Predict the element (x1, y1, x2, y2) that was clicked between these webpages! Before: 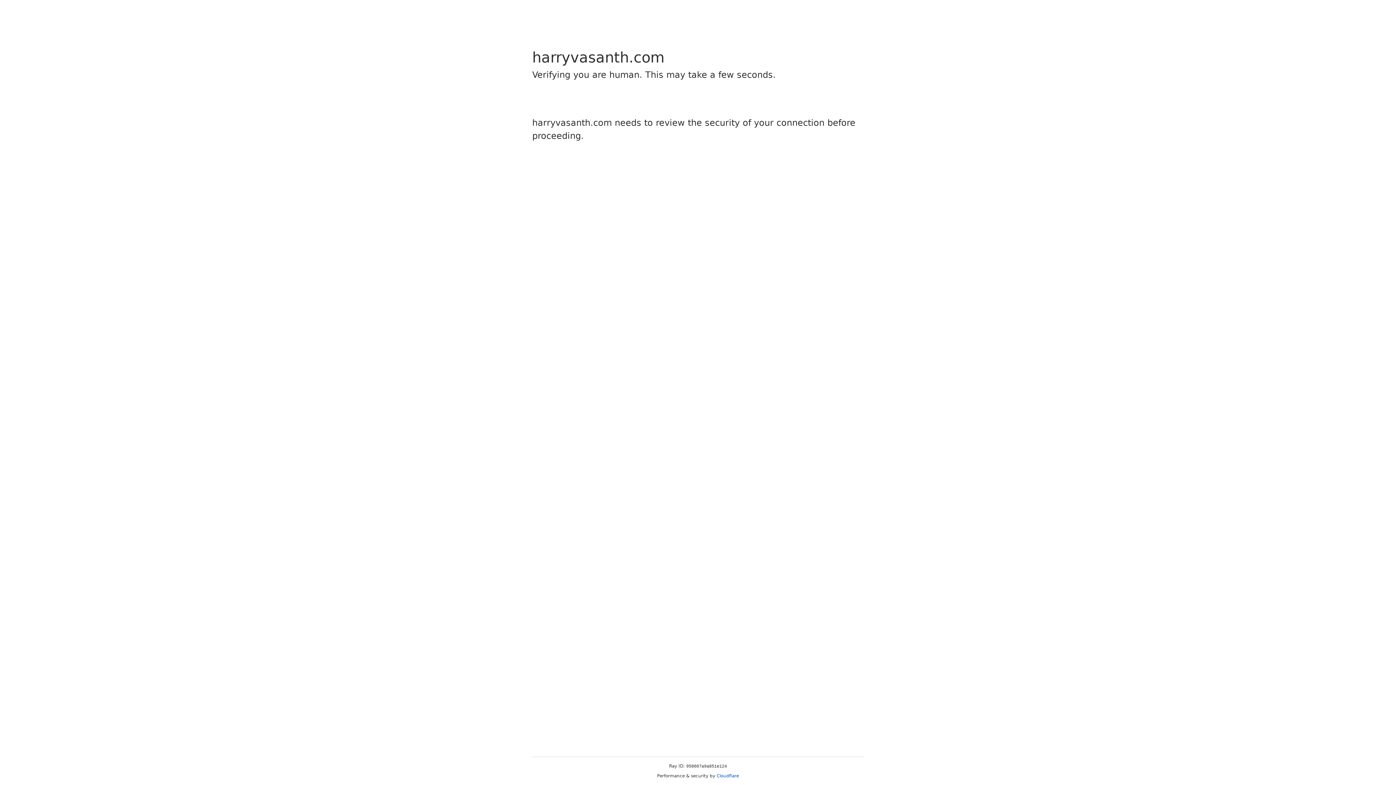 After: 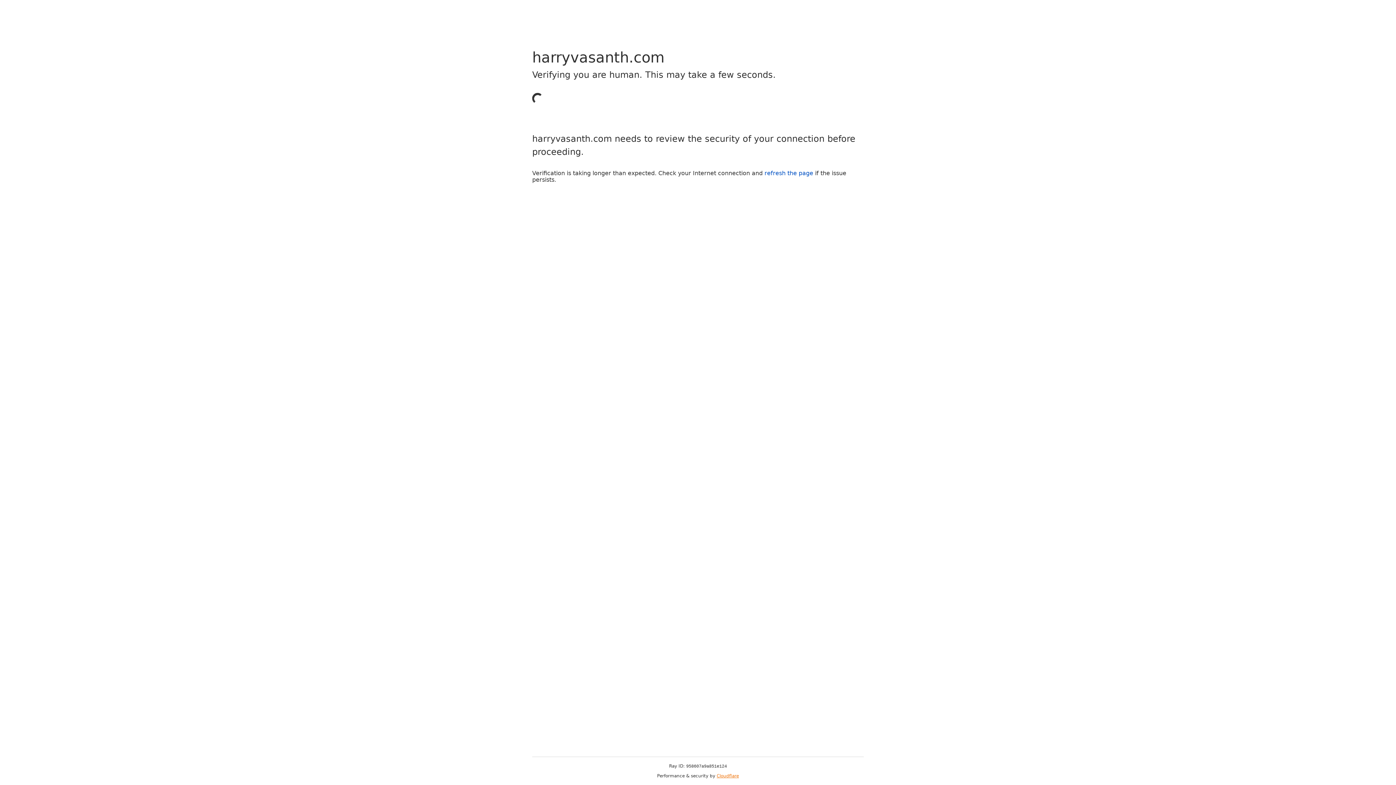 Action: label: Cloudflare bbox: (716, 773, 739, 778)